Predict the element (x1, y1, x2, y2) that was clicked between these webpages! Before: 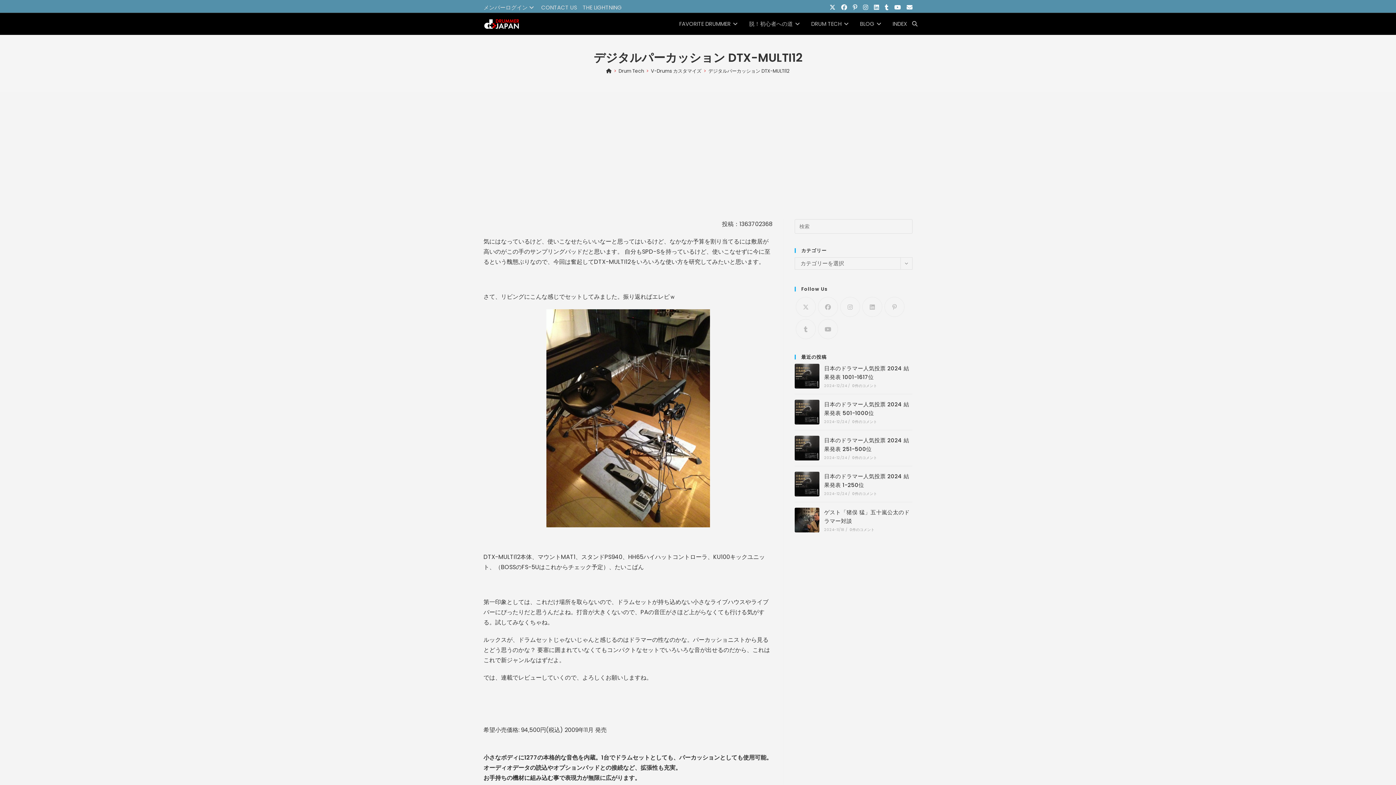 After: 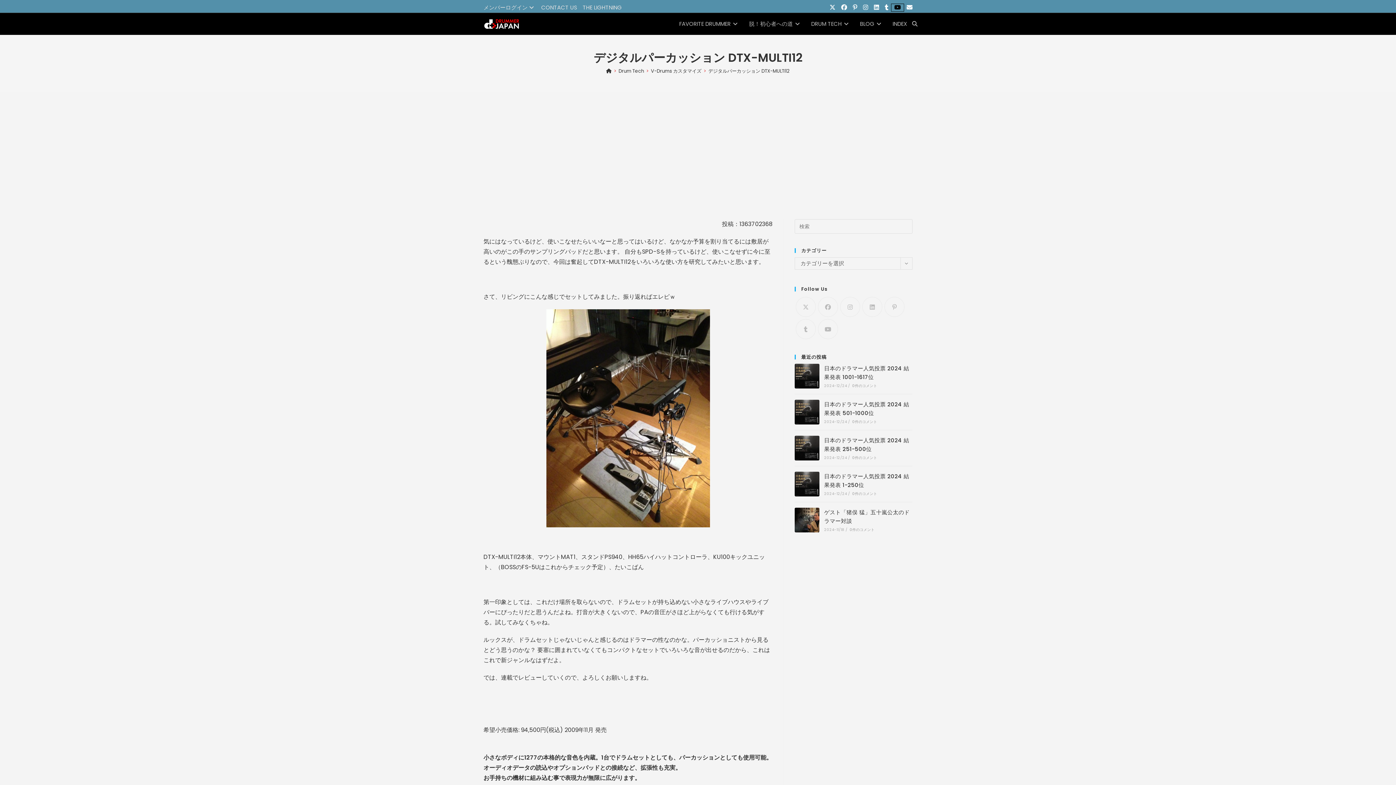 Action: label: YouTube (新しいタブで開く) bbox: (891, 3, 904, 11)